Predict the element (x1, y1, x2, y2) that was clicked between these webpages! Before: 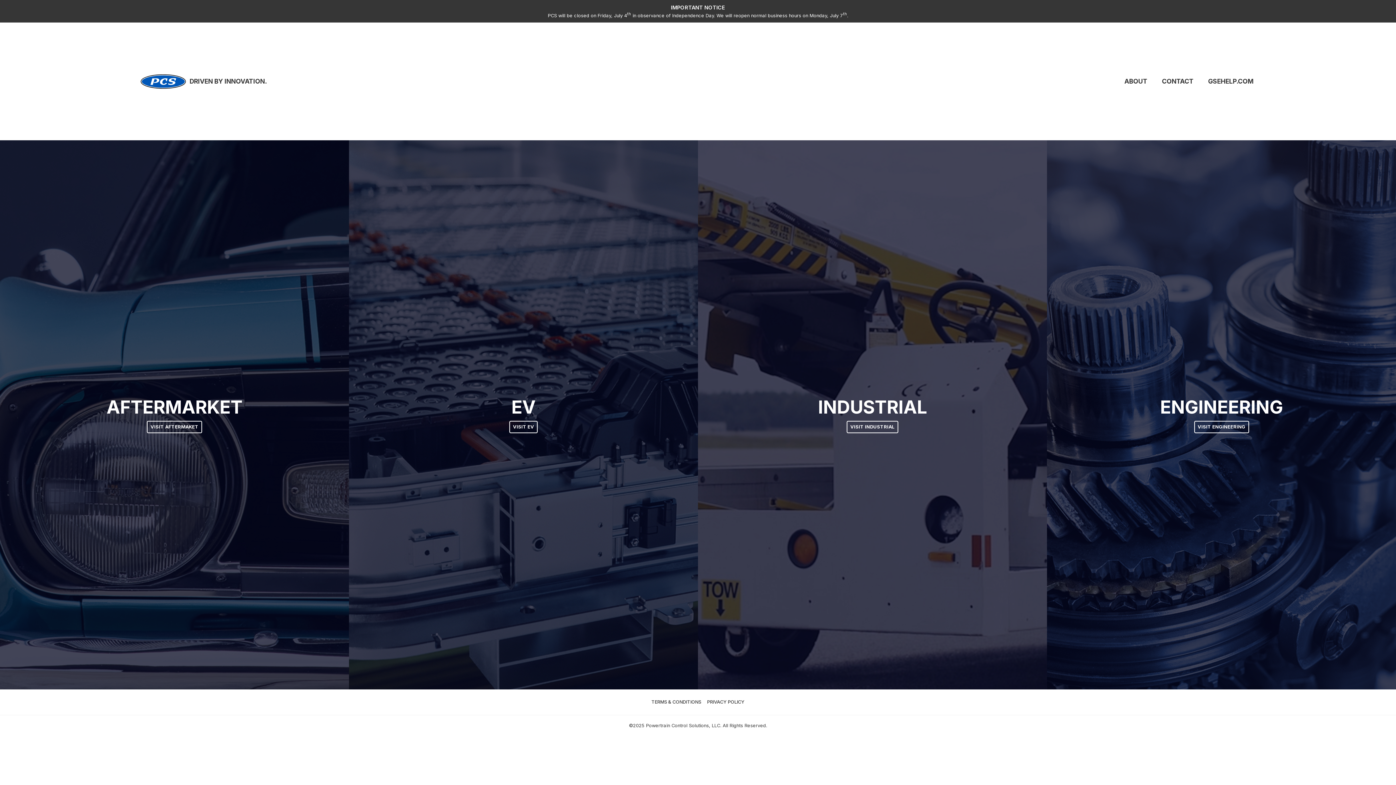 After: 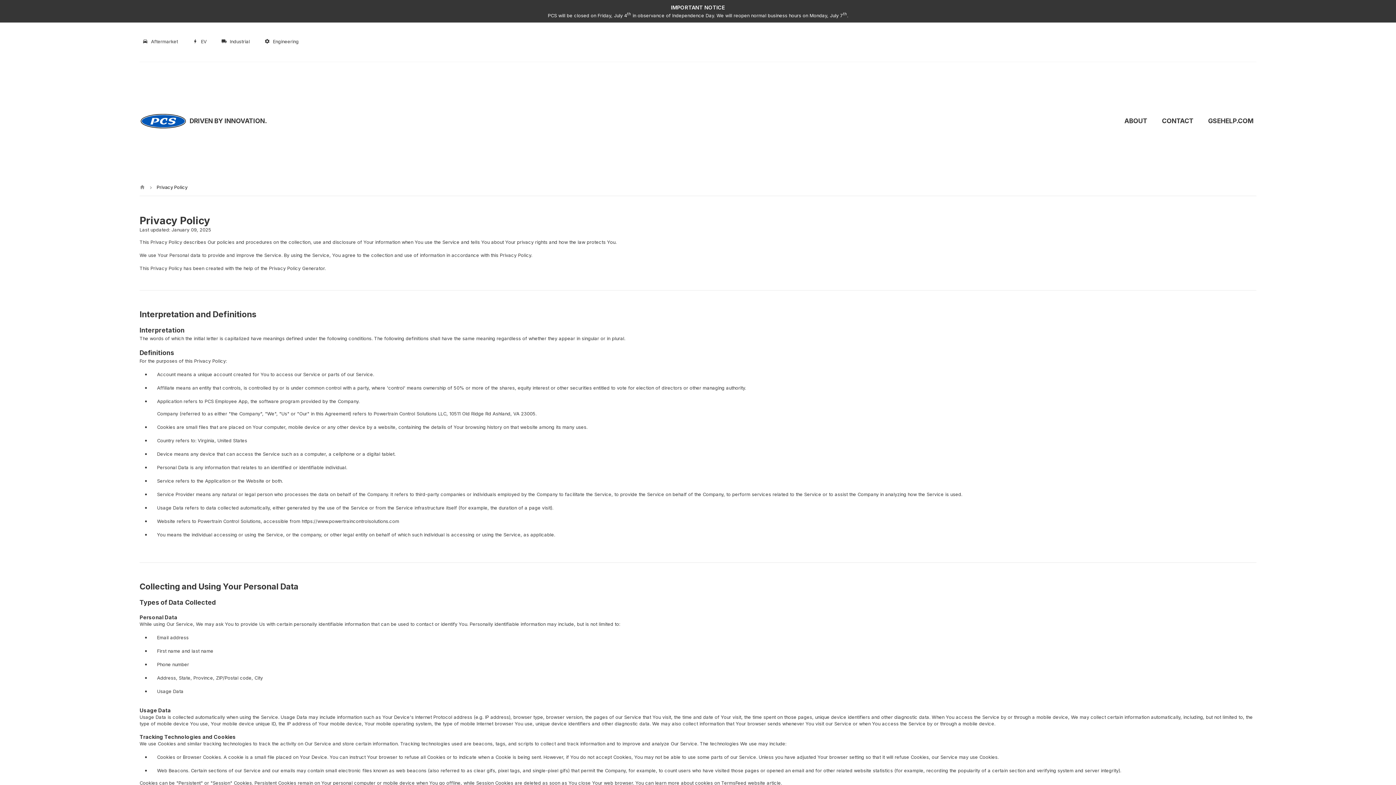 Action: label: PRIVACY POLICY bbox: (704, 697, 747, 708)